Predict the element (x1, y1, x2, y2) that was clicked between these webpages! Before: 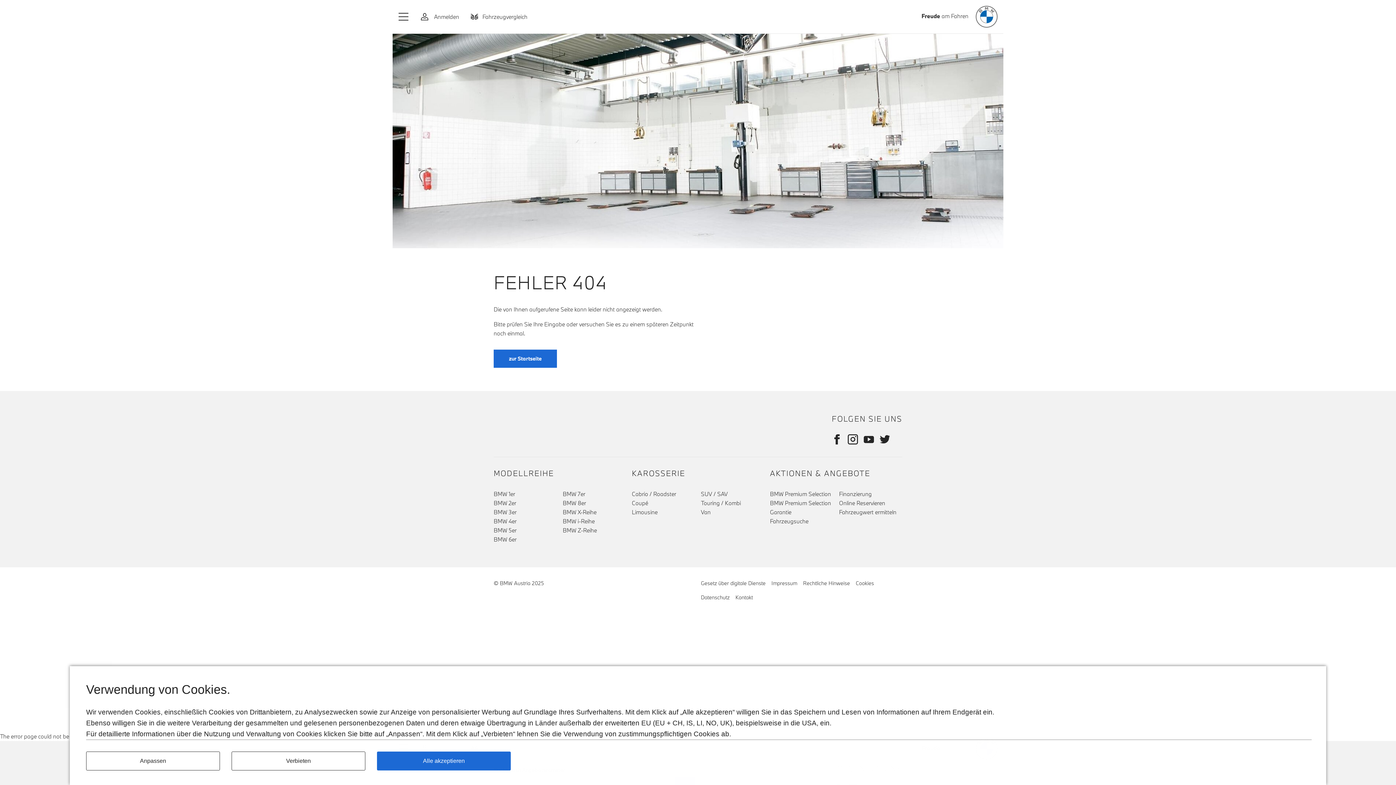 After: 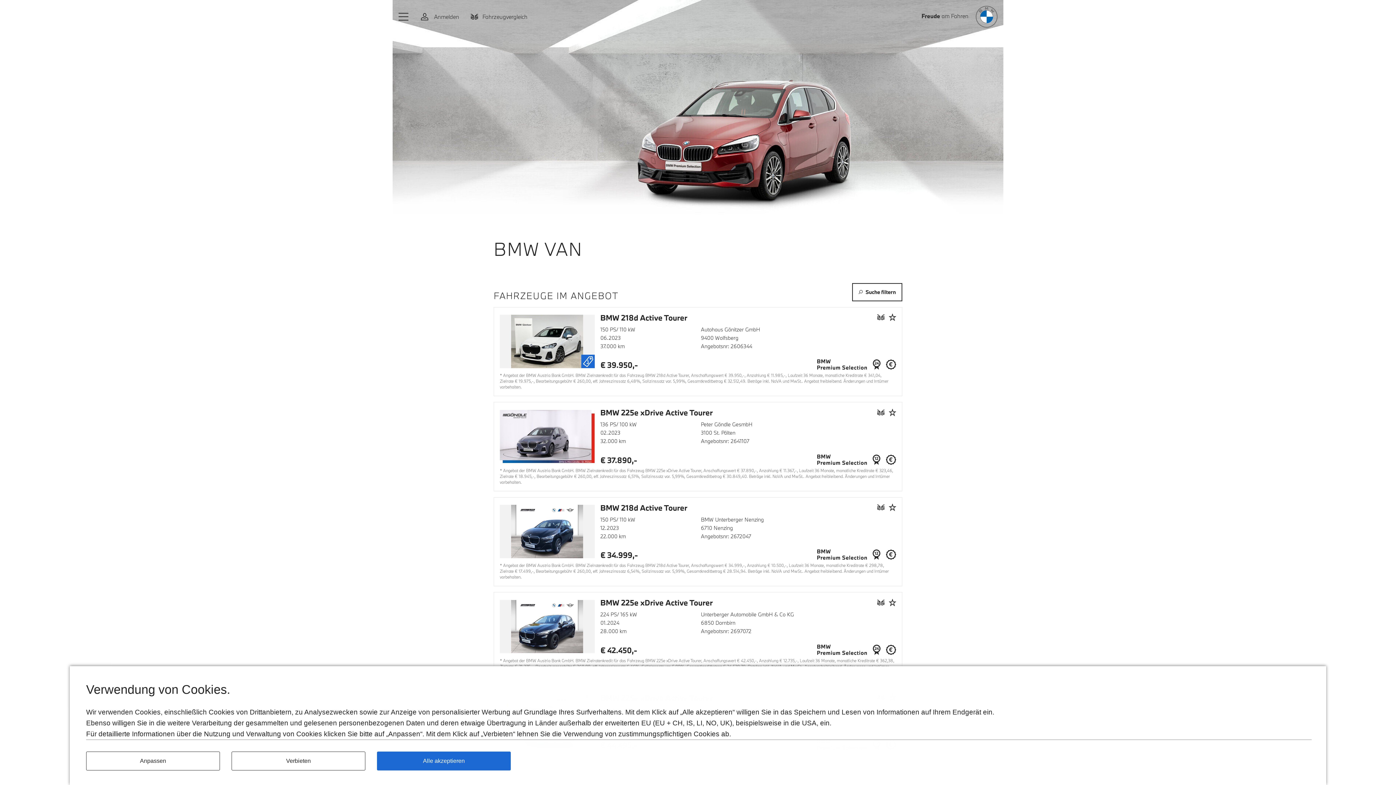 Action: label: Van bbox: (701, 508, 710, 515)